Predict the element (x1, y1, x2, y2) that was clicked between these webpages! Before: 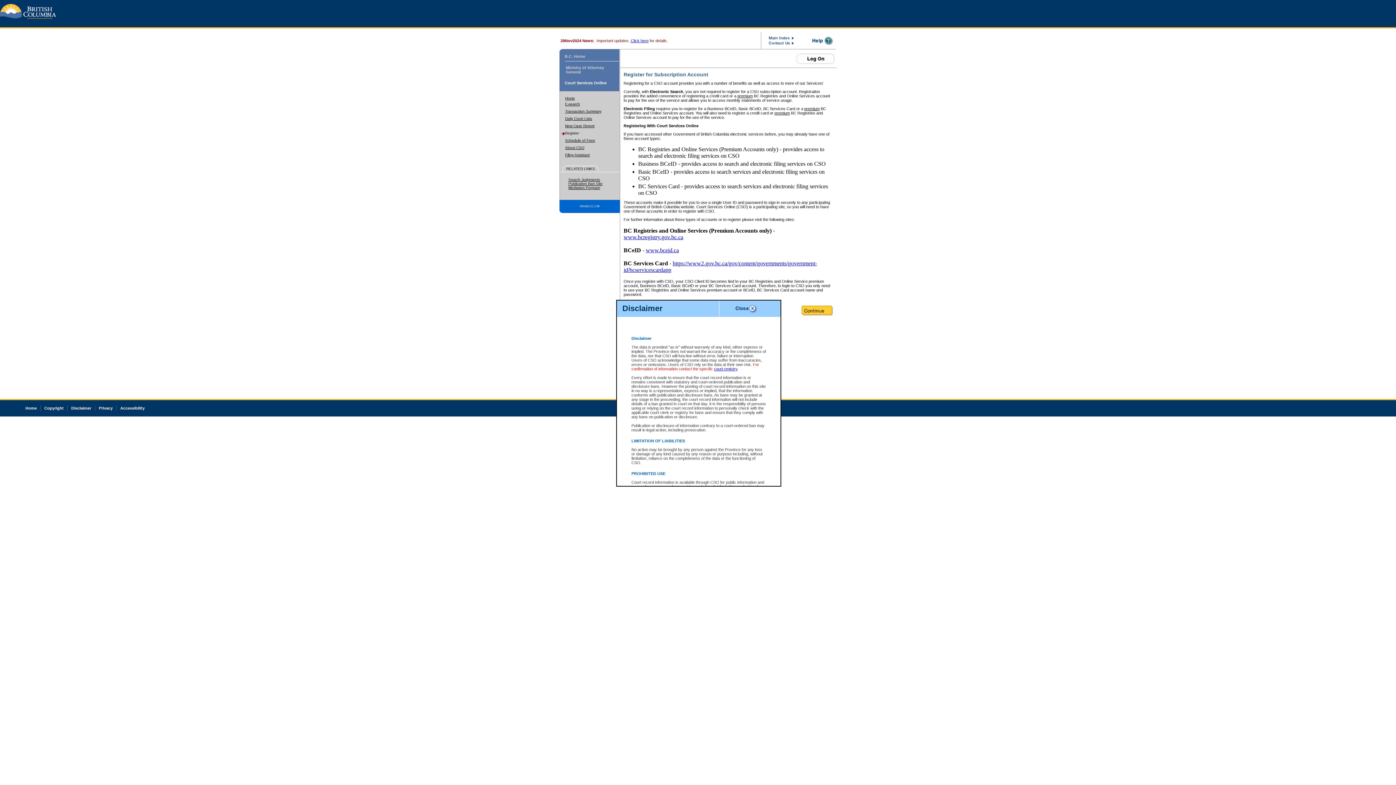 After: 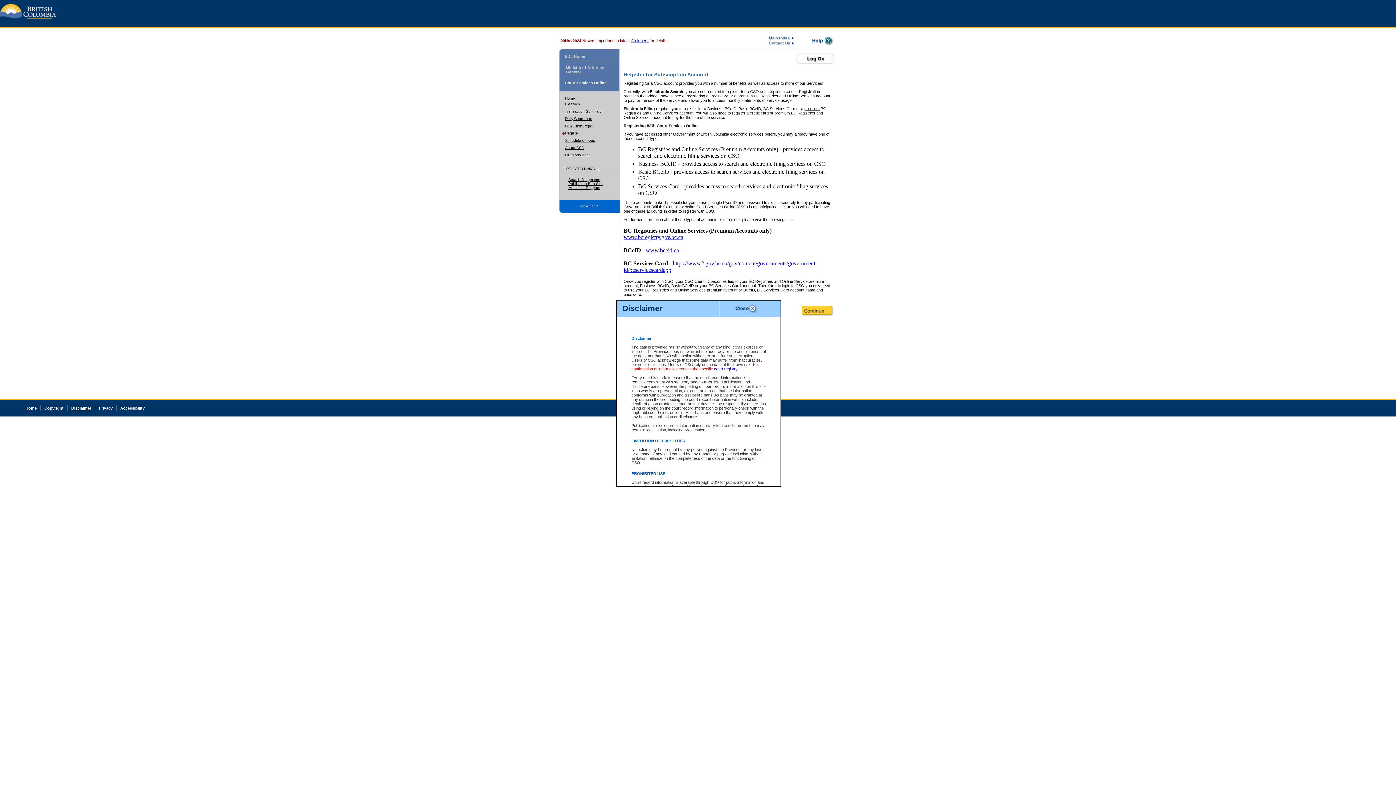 Action: label: Disclaimer bbox: (71, 406, 91, 410)